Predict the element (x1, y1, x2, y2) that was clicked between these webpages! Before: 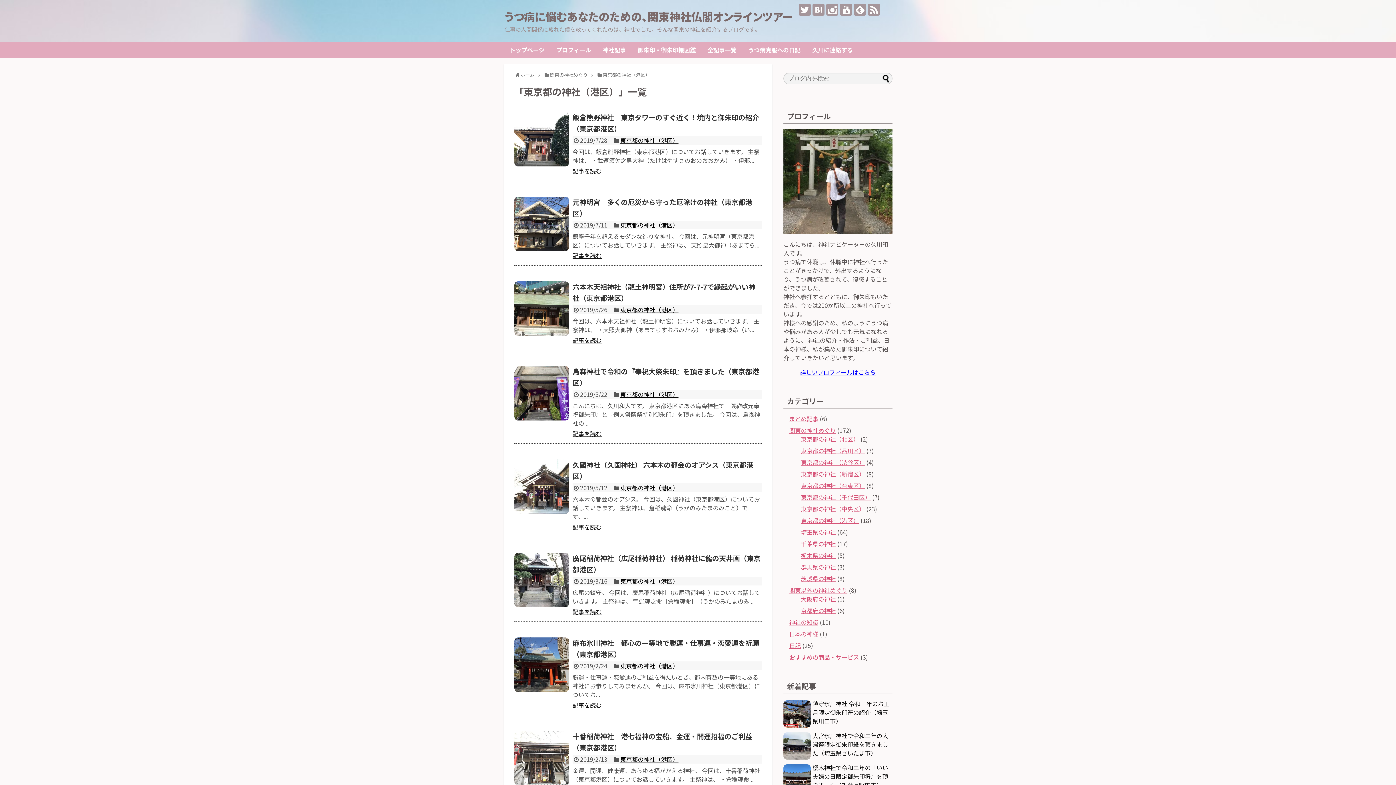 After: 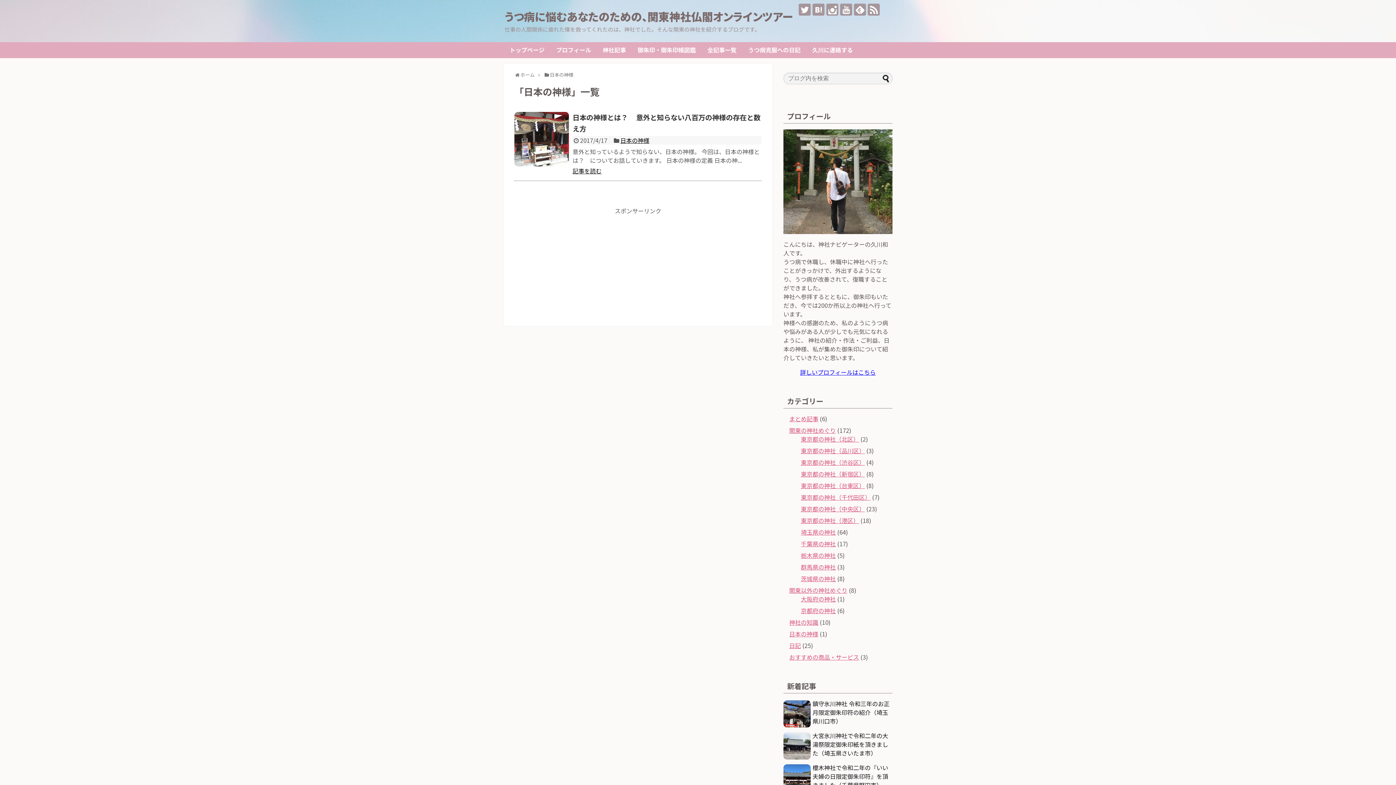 Action: bbox: (789, 629, 818, 638) label: 日本の神様